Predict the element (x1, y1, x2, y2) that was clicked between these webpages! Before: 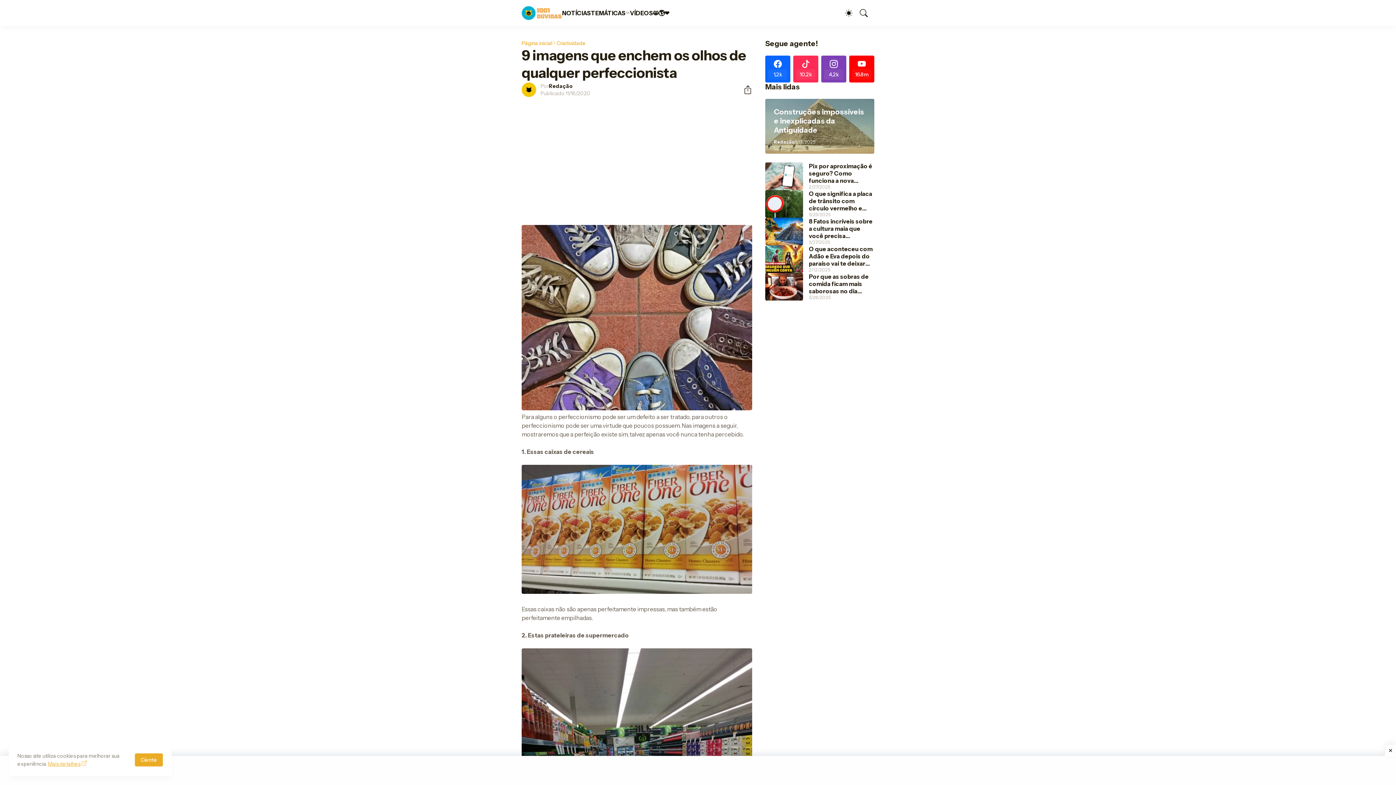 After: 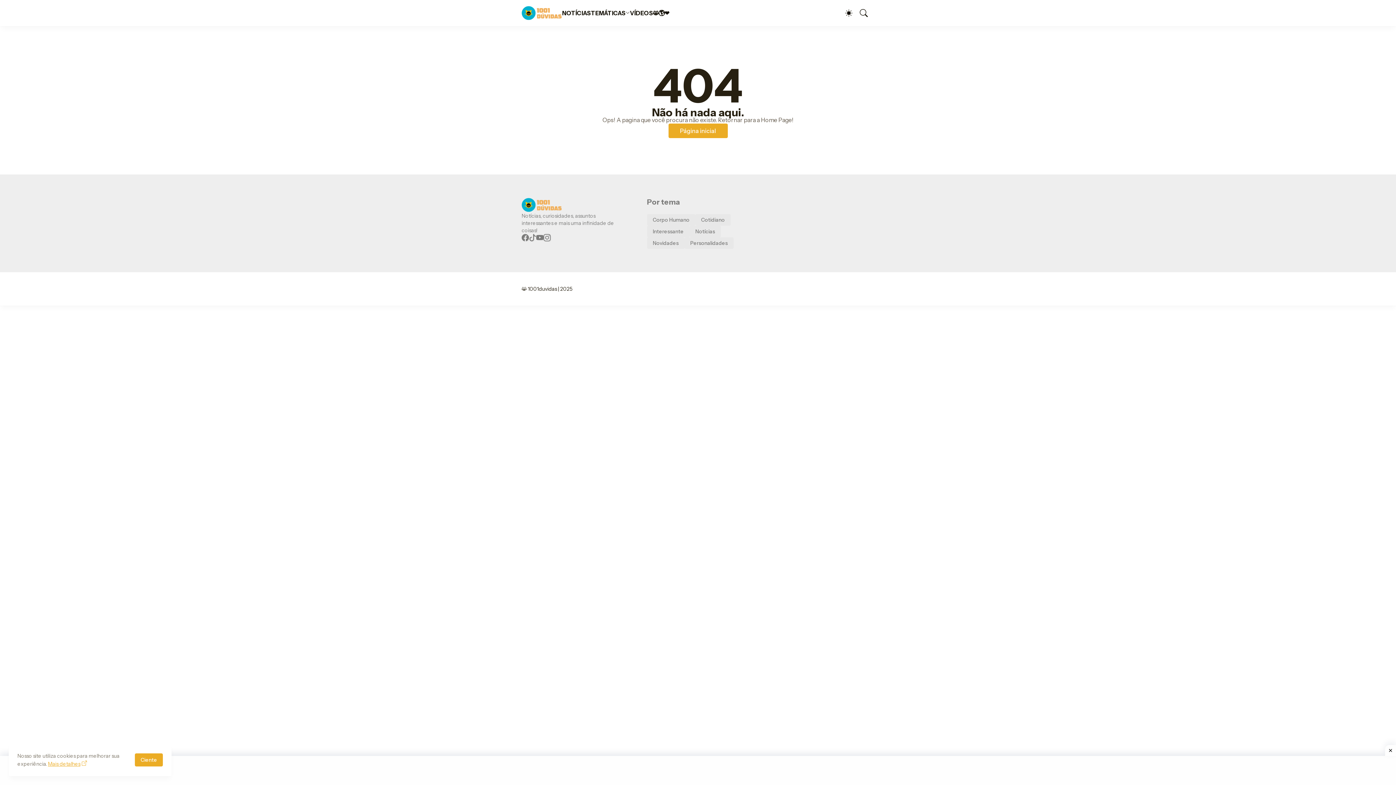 Action: bbox: (562, 0, 591, 26) label: NOTÍCIAS